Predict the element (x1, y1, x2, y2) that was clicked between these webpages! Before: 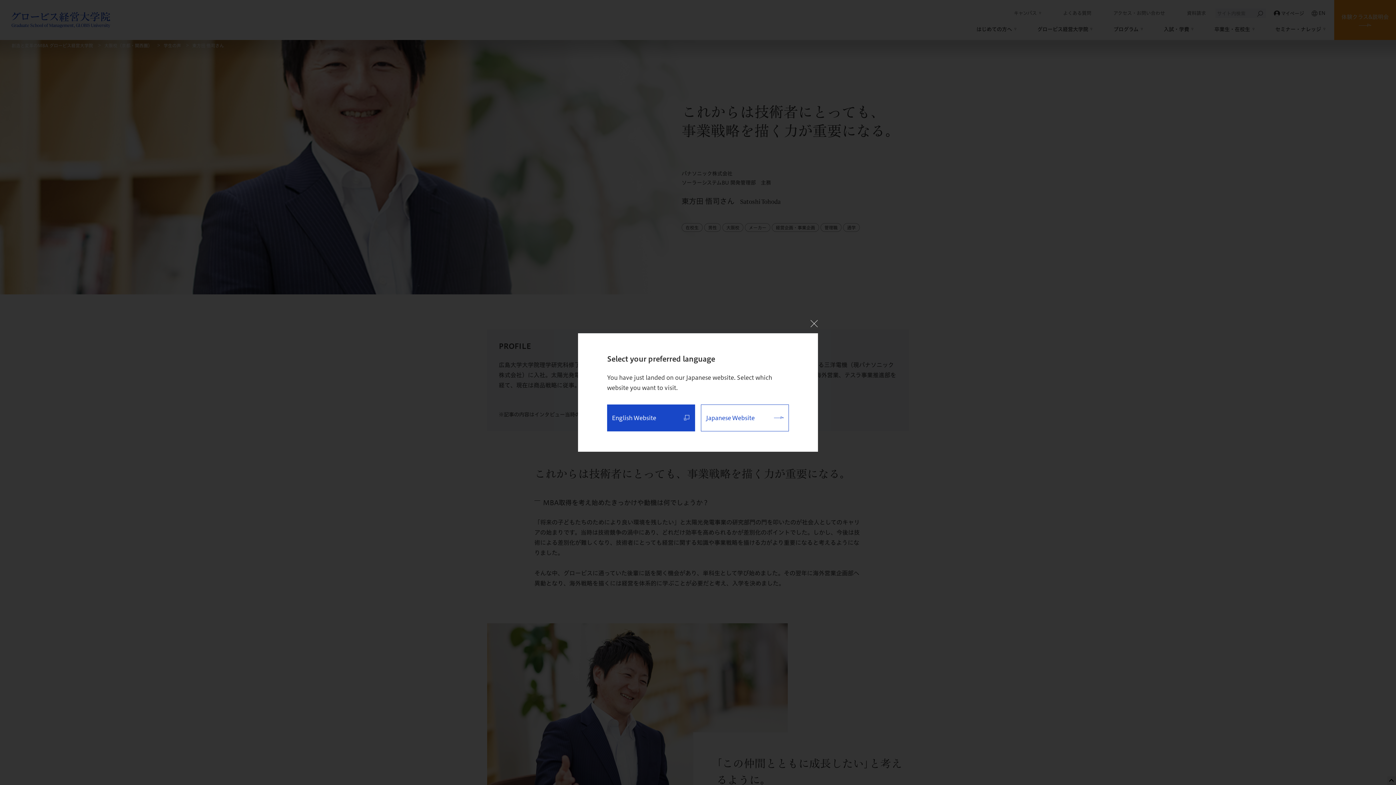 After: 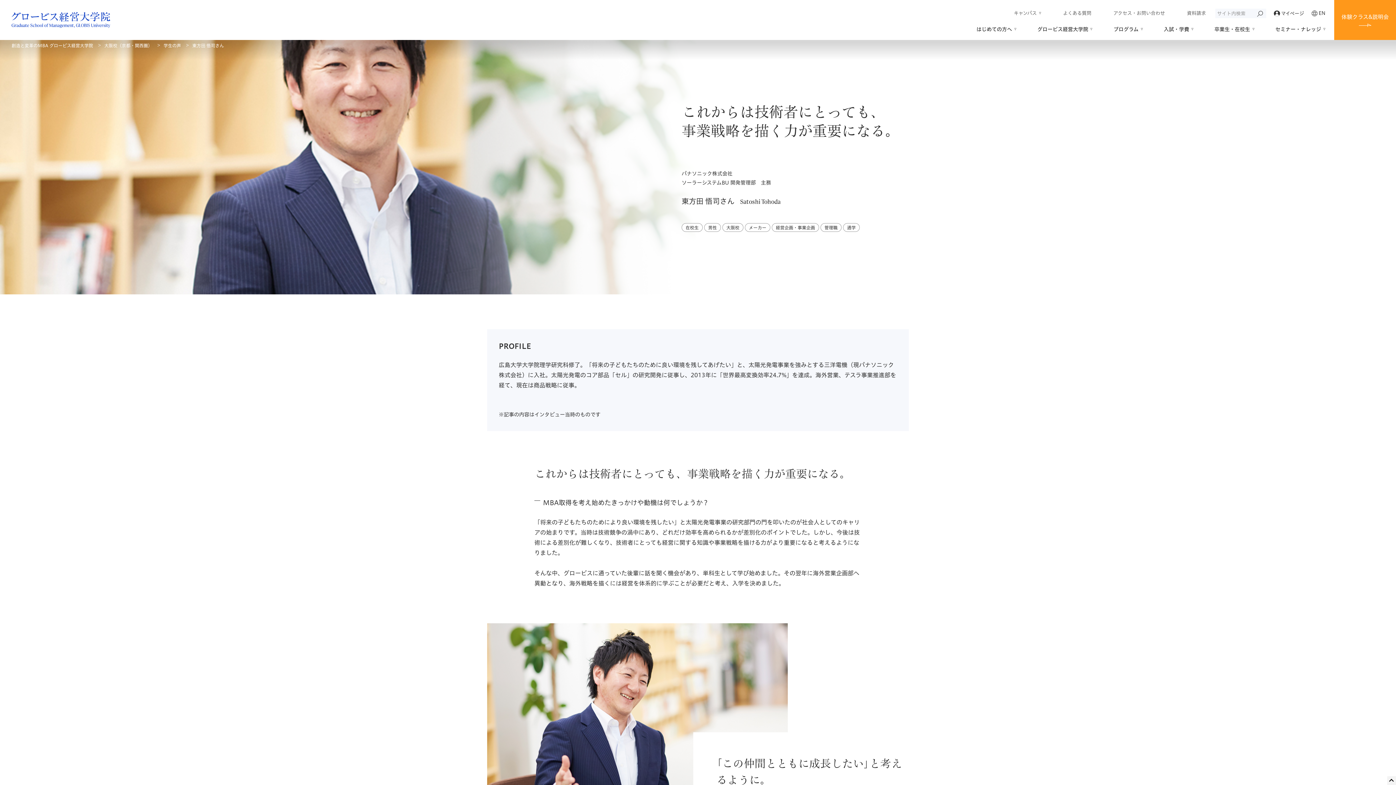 Action: bbox: (701, 404, 789, 431) label: Japanese Website